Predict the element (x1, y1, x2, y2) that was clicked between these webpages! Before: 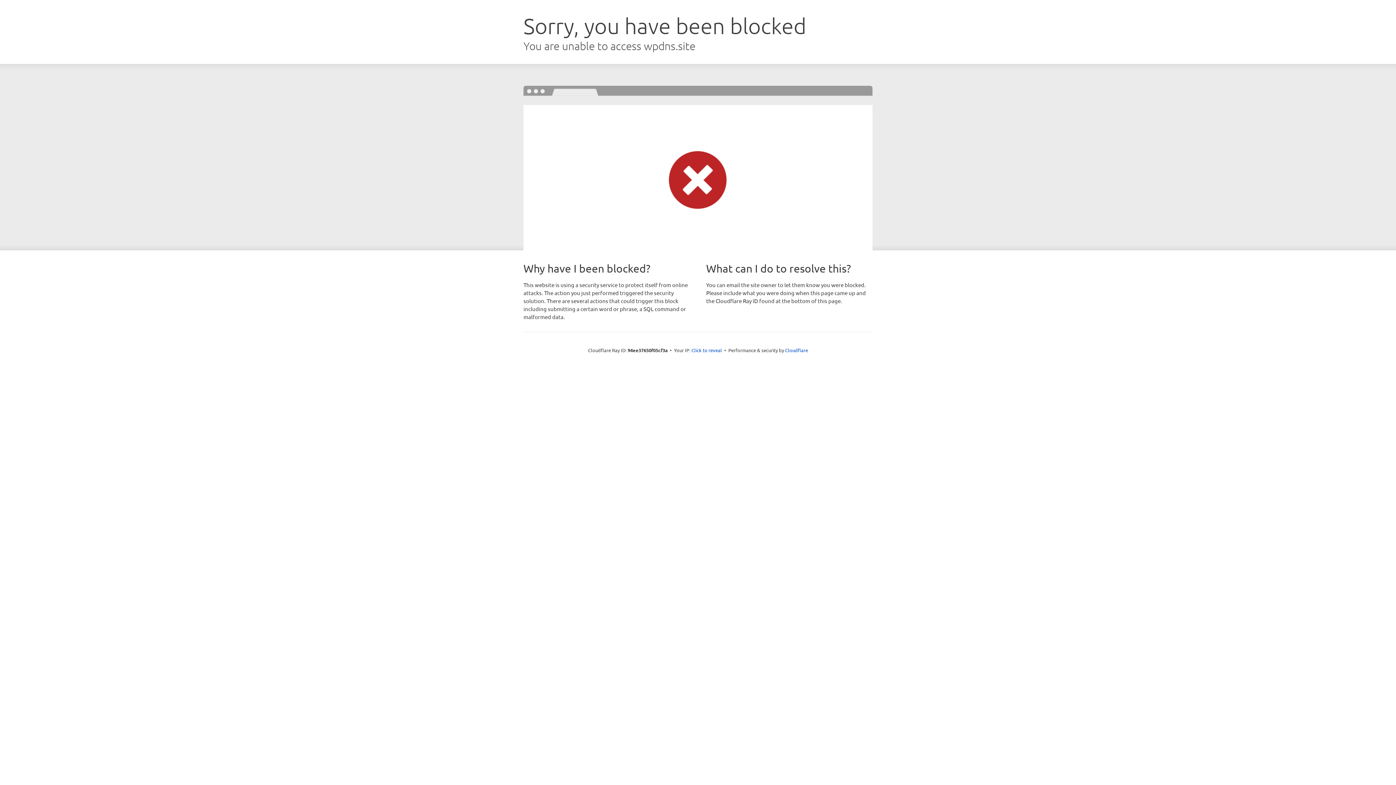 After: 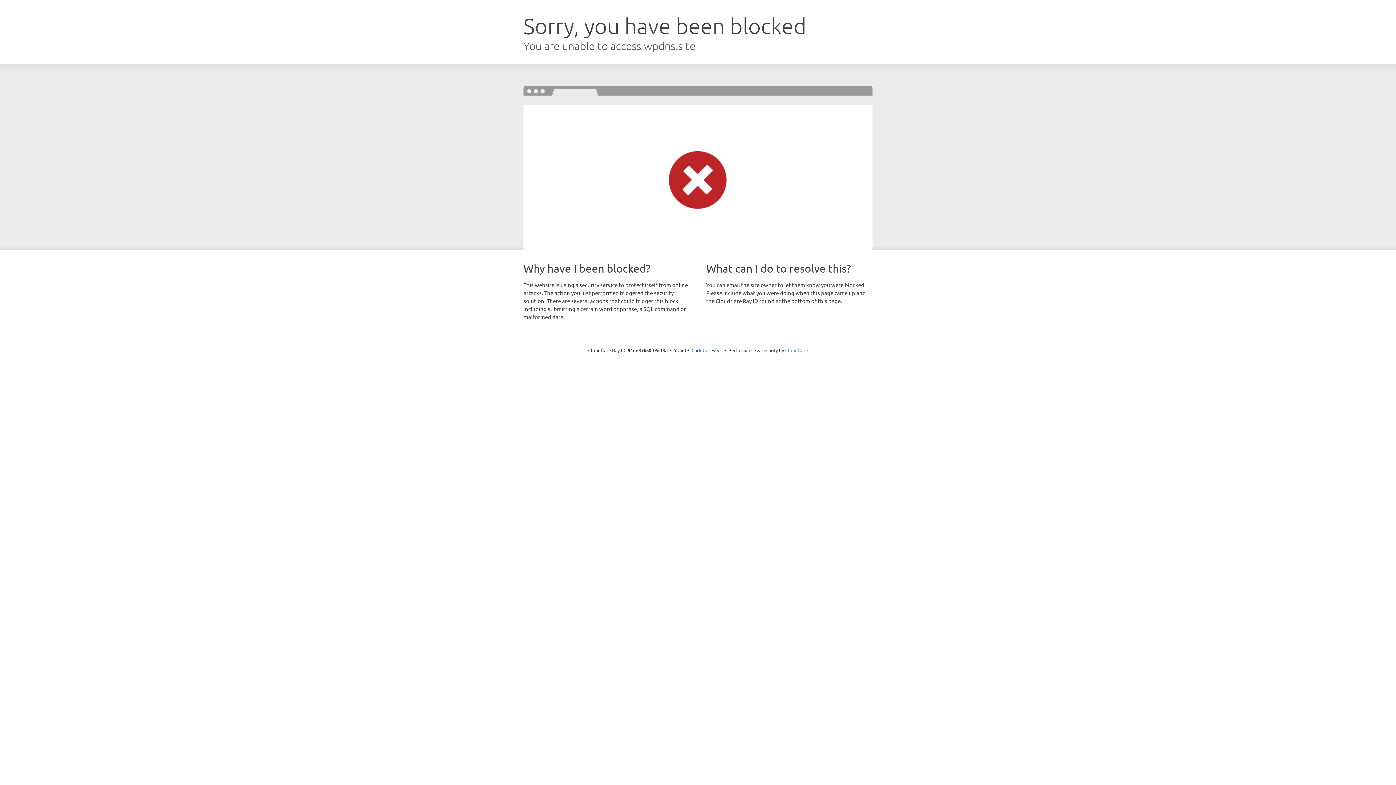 Action: label: Cloudflare bbox: (785, 347, 808, 353)